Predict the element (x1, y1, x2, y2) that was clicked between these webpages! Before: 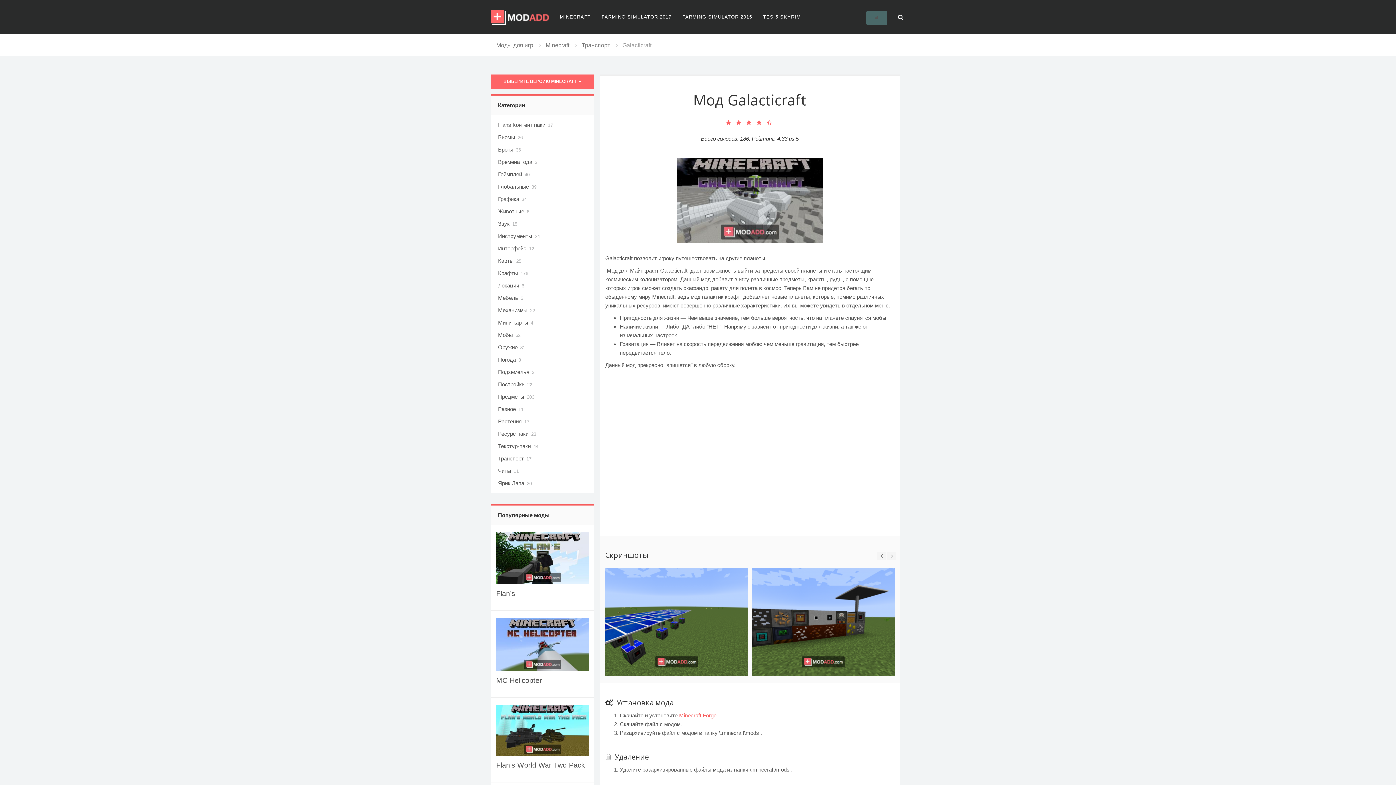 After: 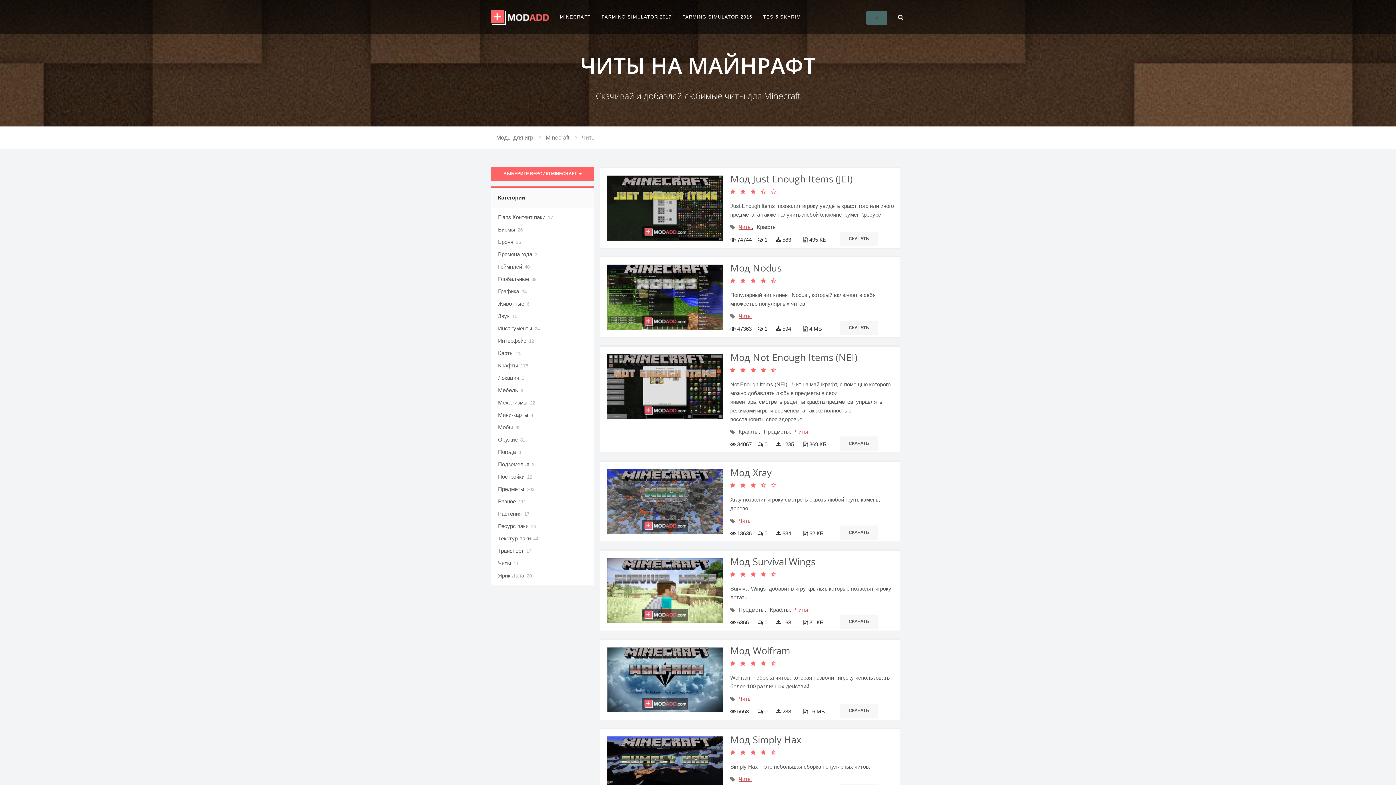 Action: bbox: (490, 465, 594, 477) label: Читы
11